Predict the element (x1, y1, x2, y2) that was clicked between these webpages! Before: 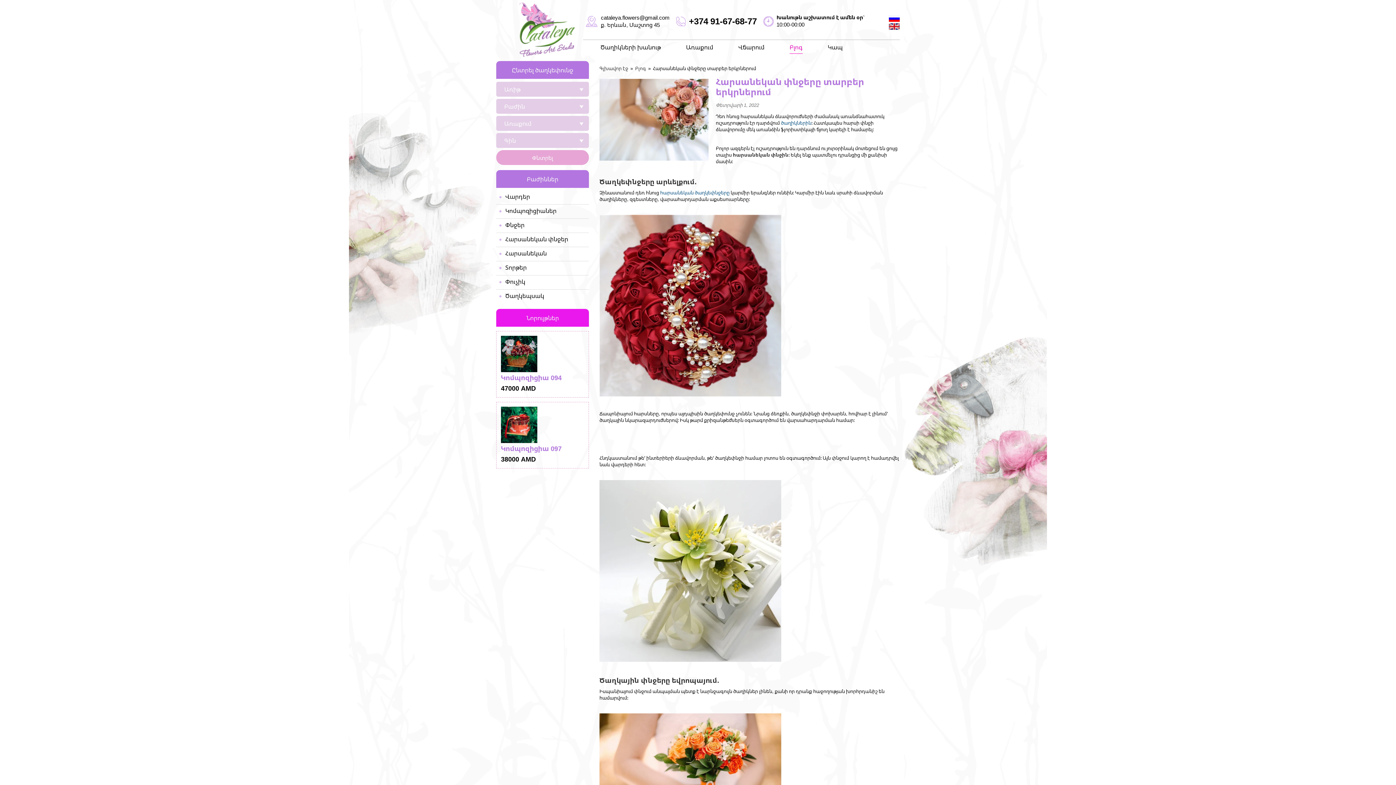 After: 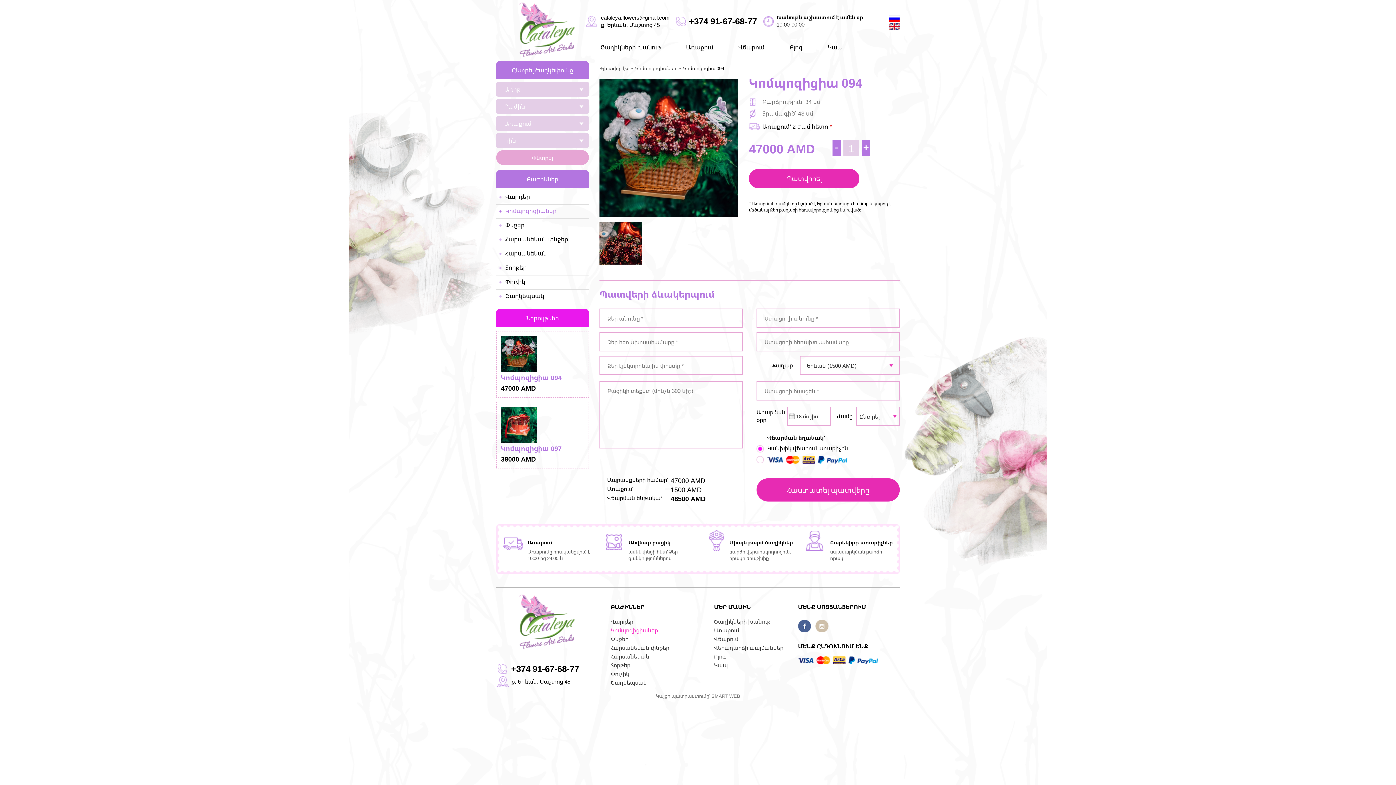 Action: bbox: (501, 373, 561, 382) label: Կոմպոզիցիա 094